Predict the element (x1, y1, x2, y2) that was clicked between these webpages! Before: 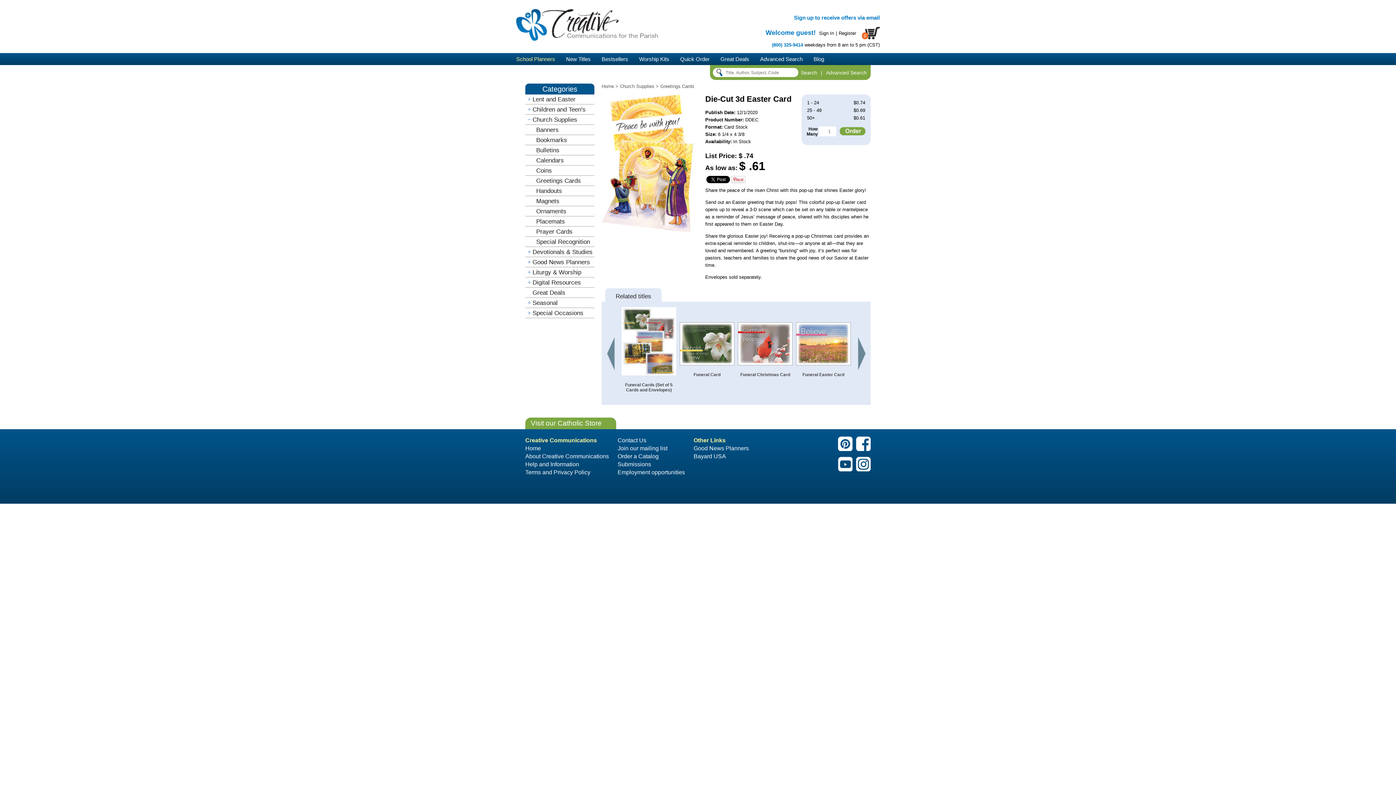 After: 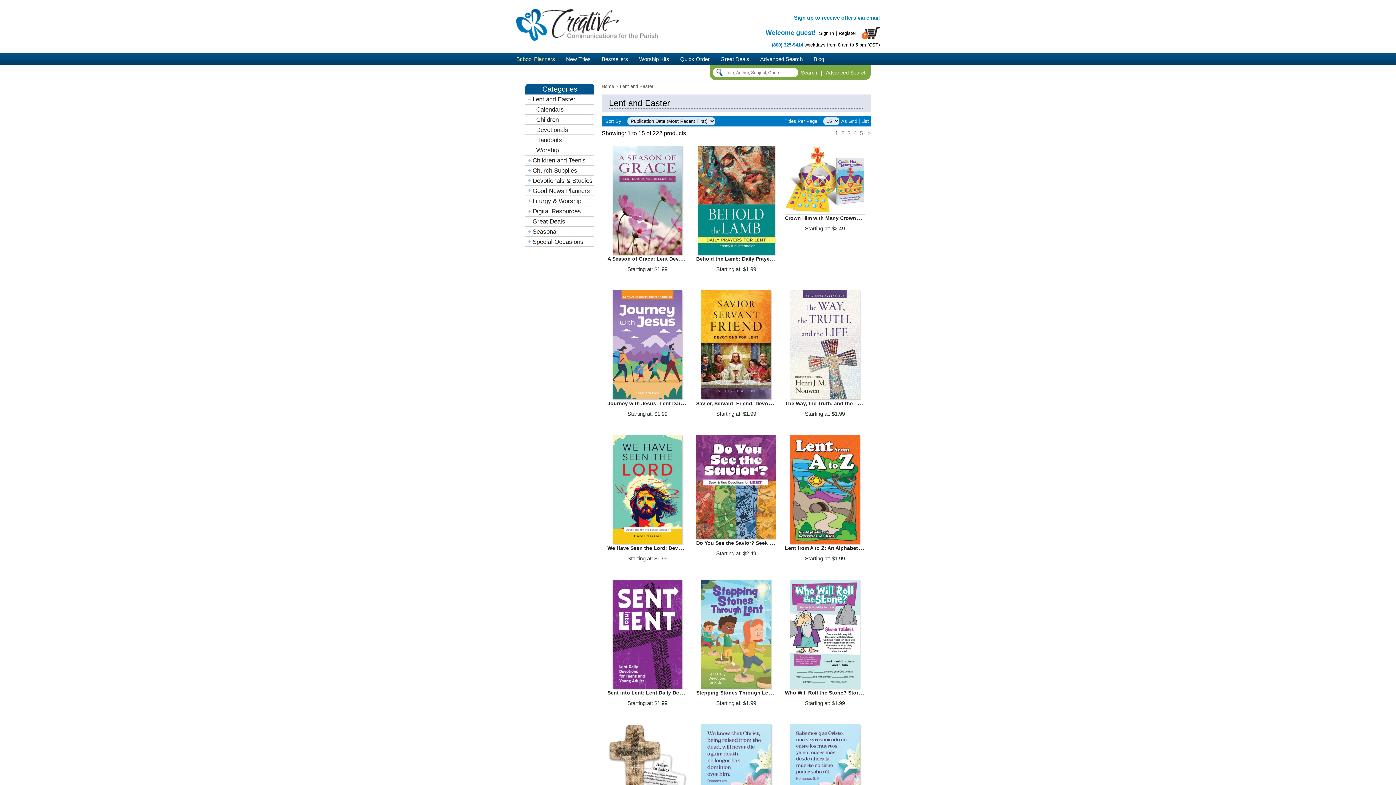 Action: label: Lent and Easter bbox: (532, 96, 575, 103)